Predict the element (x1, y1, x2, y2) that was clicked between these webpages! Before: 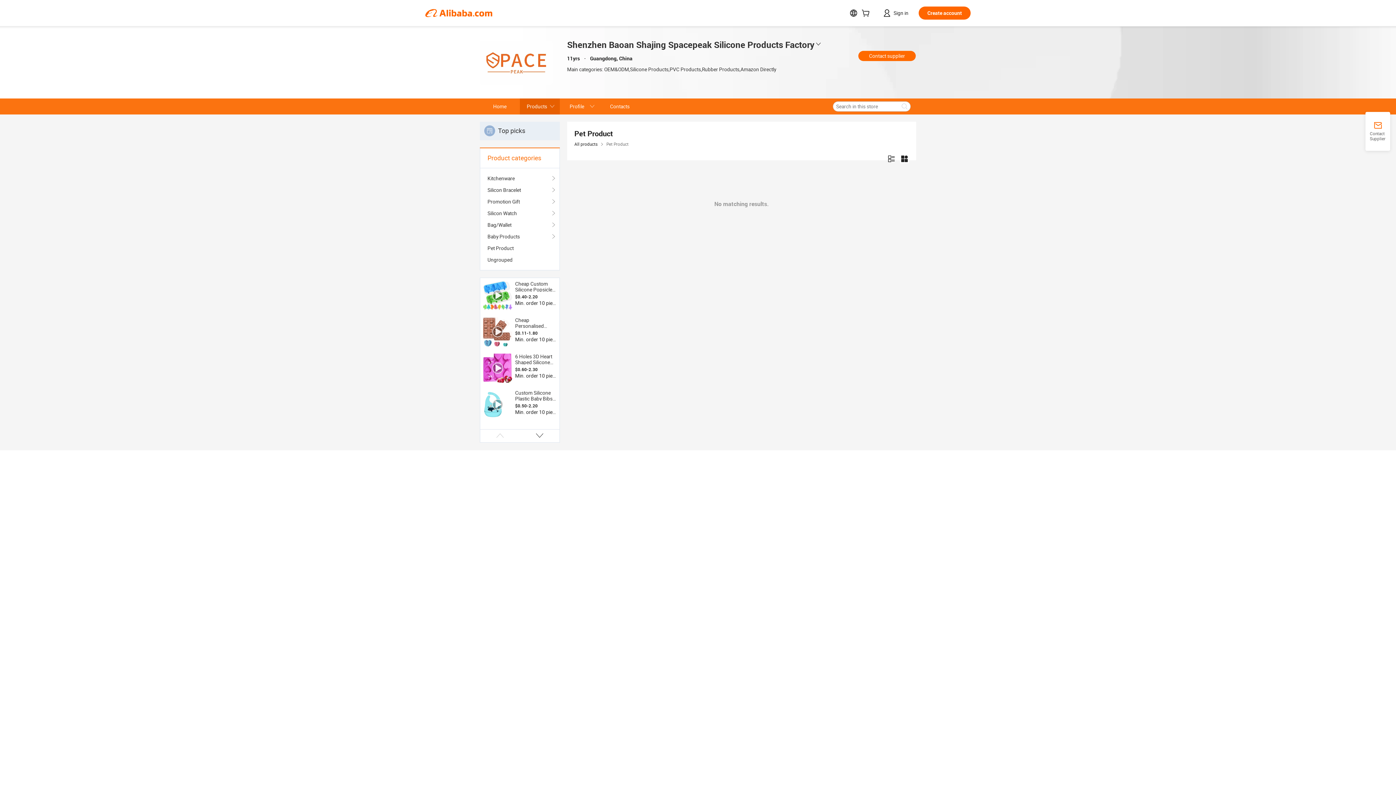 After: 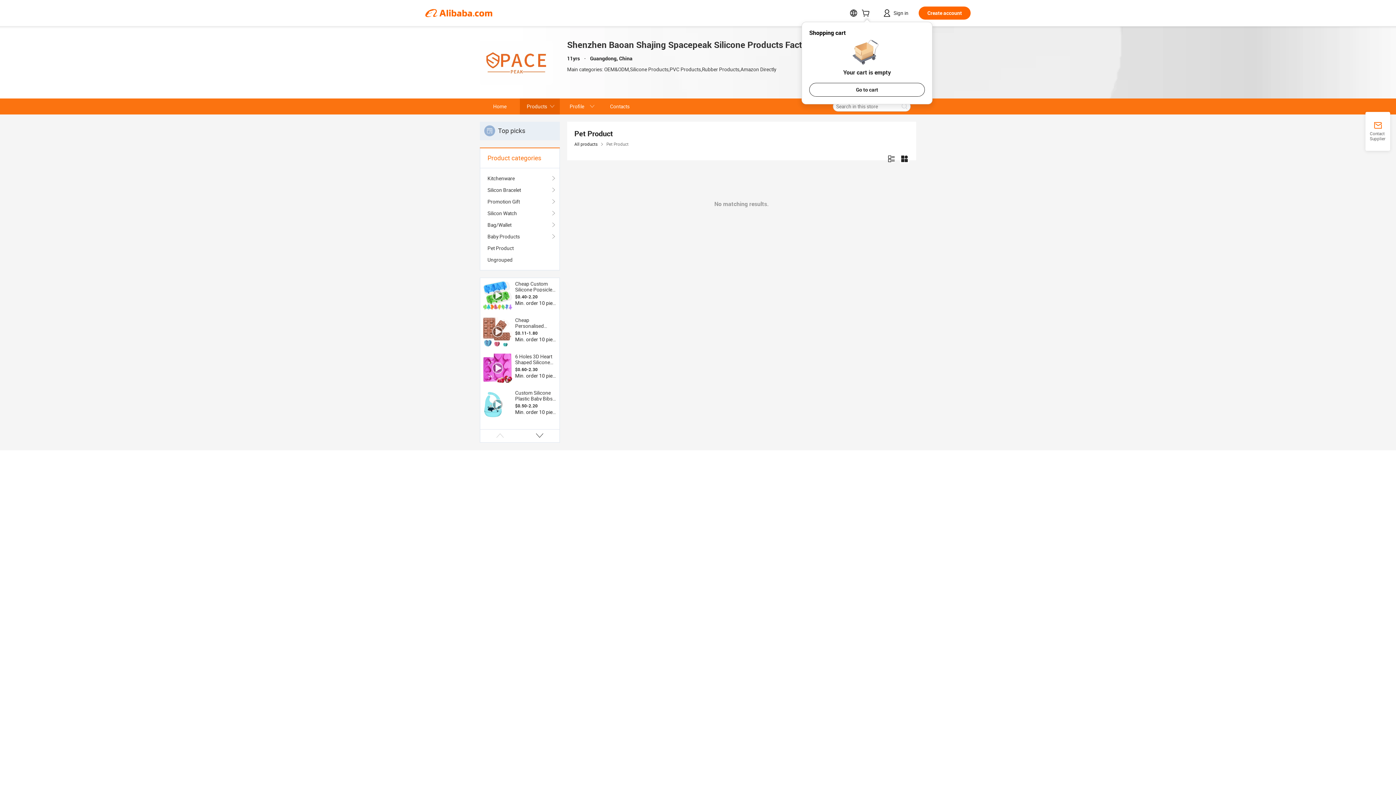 Action: bbox: (861, 11, 872, 17)